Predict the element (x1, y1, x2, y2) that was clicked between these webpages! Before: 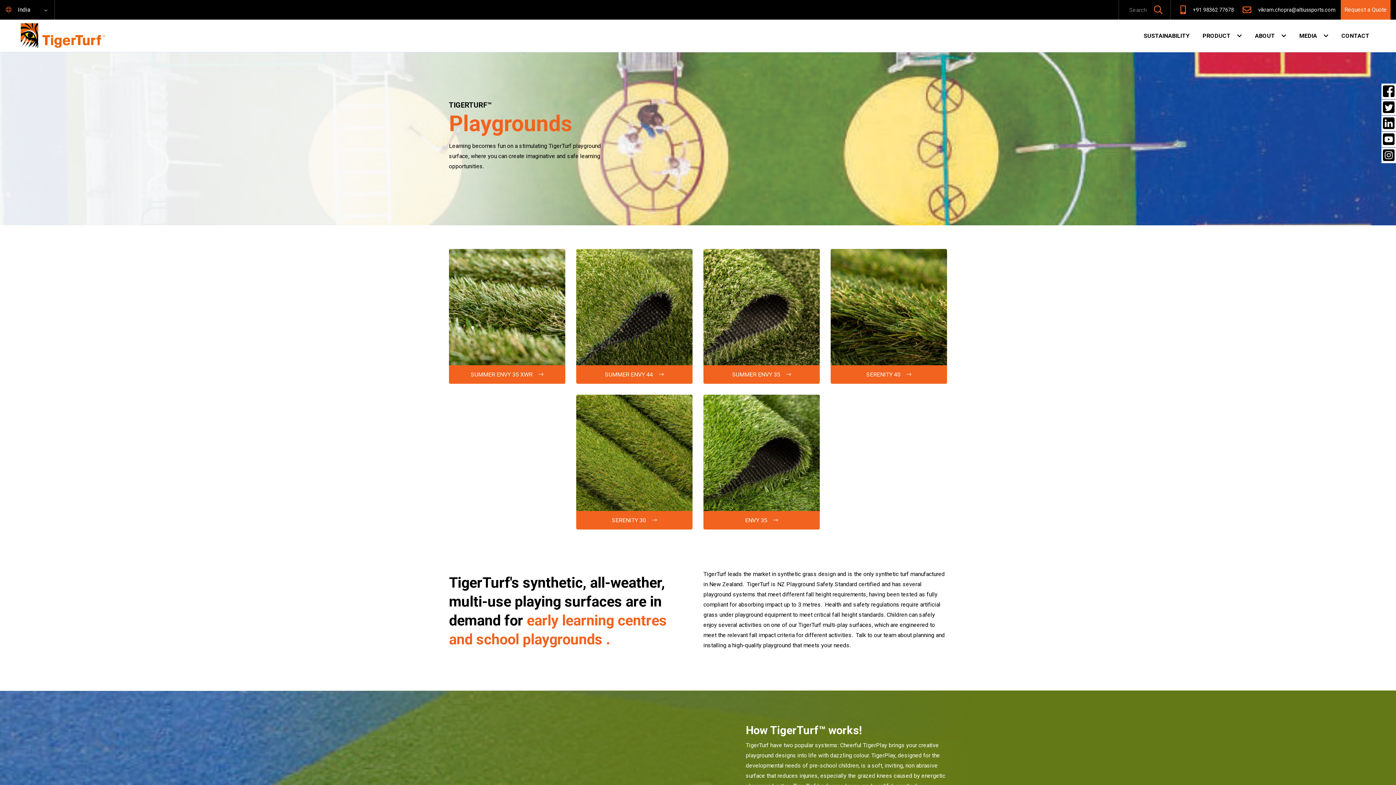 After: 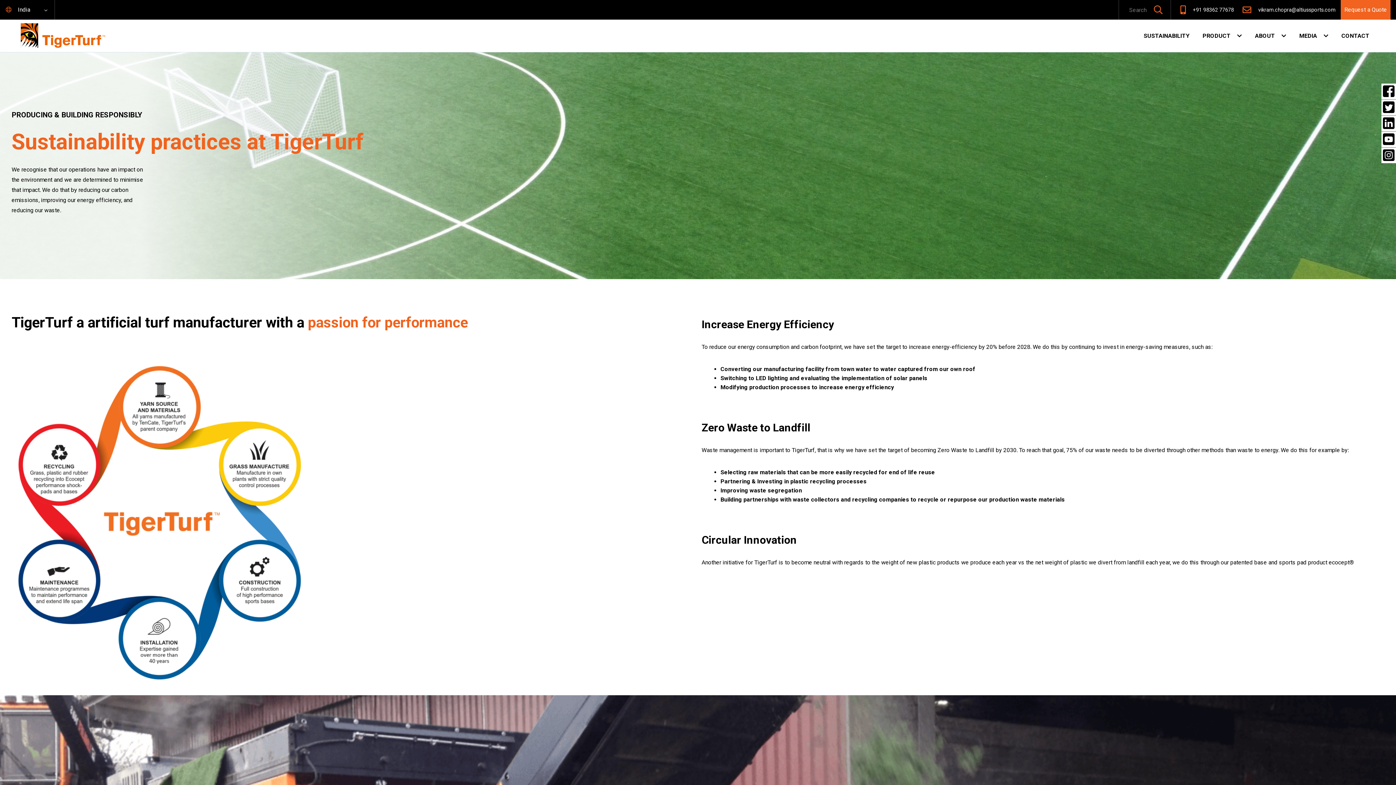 Action: bbox: (1138, 23, 1195, 48) label: SUSTAINABILITY